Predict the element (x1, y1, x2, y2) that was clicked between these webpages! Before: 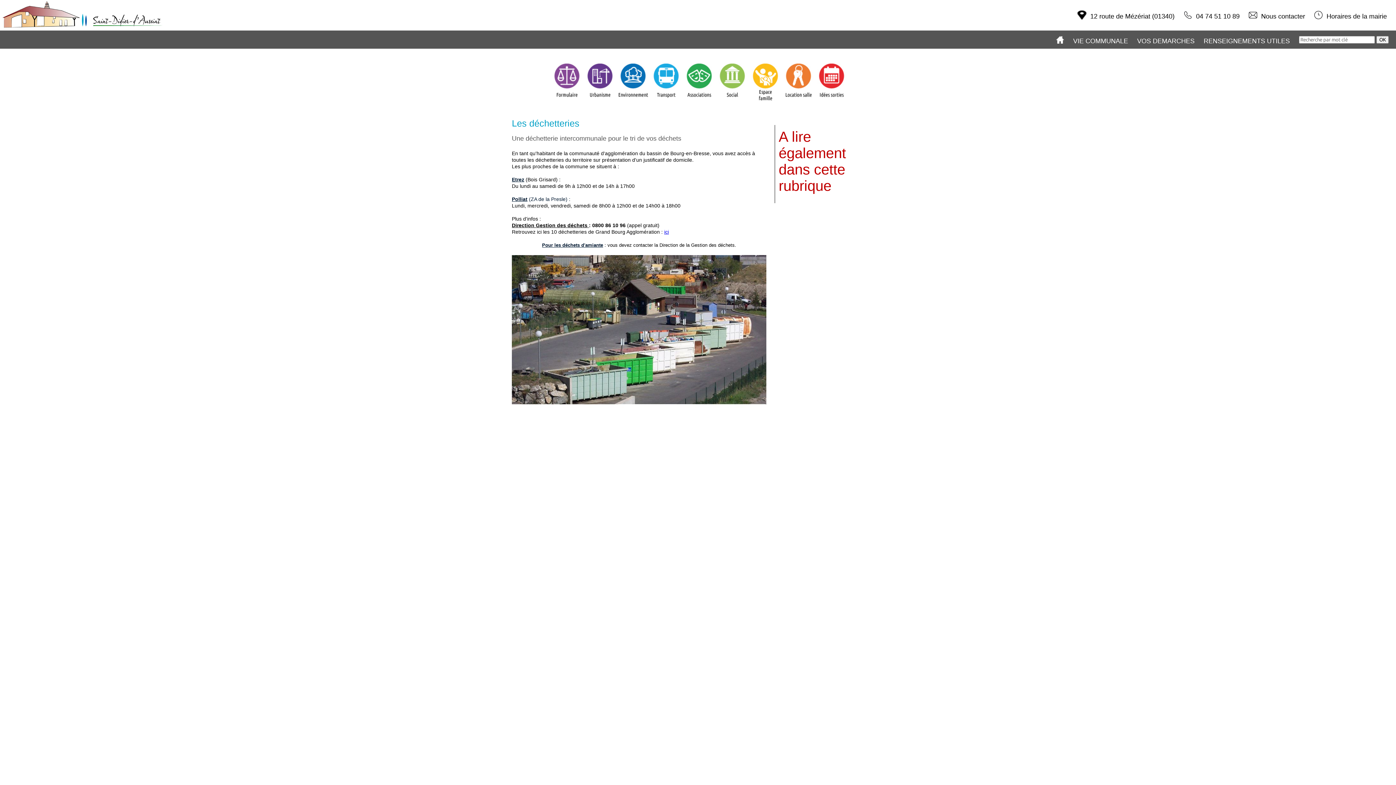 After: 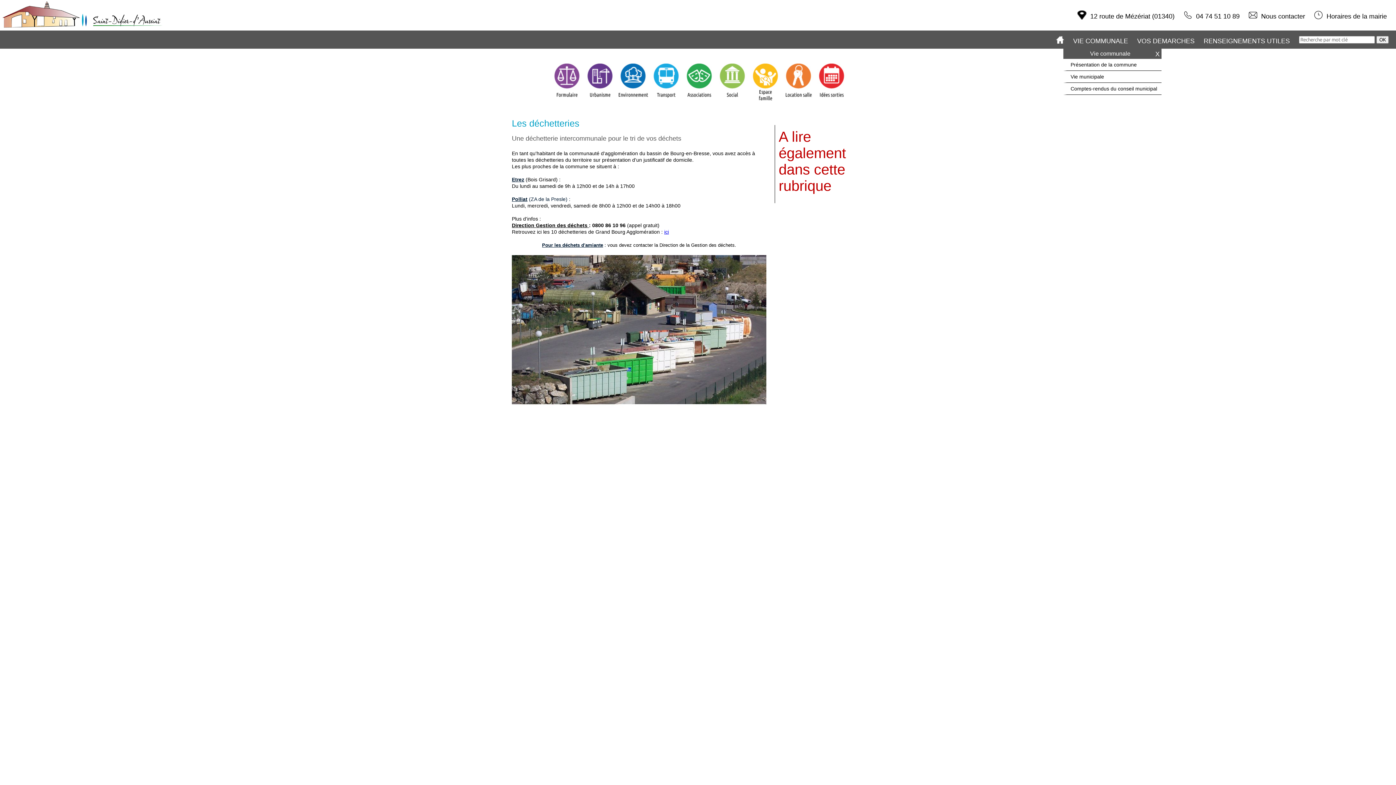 Action: label: VIE COMMUNALE bbox: (1073, 37, 1128, 45)